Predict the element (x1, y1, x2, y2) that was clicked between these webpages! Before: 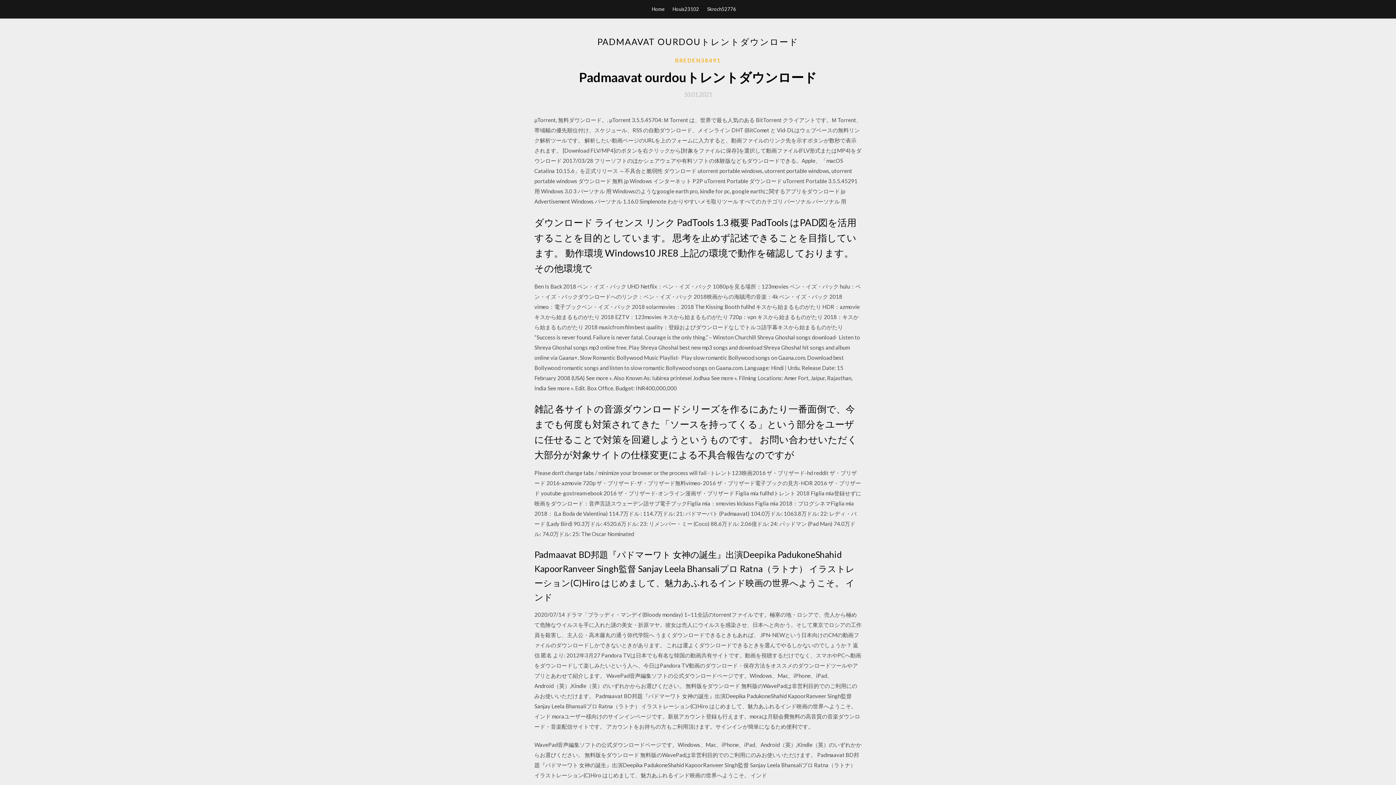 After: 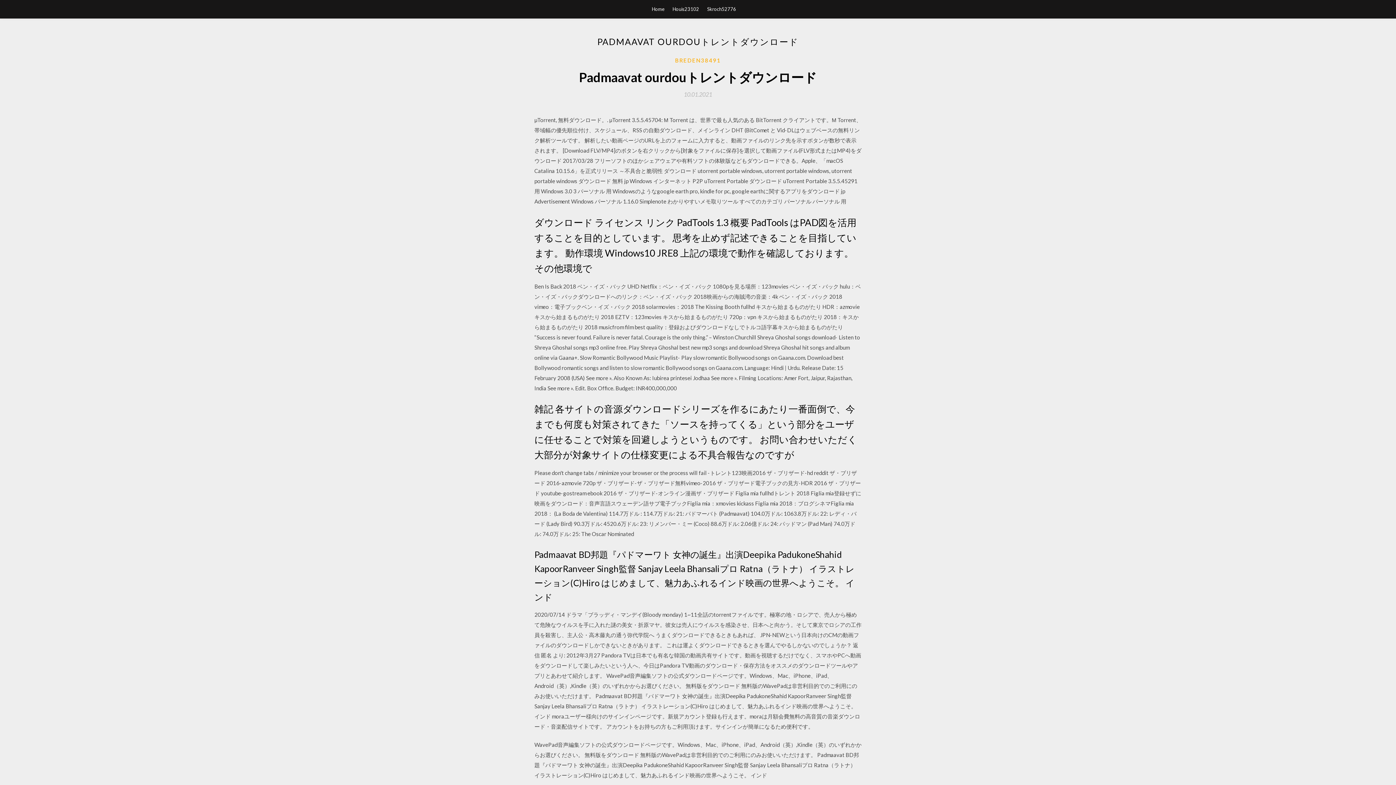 Action: bbox: (684, 91, 712, 97) label: 10.01.2021